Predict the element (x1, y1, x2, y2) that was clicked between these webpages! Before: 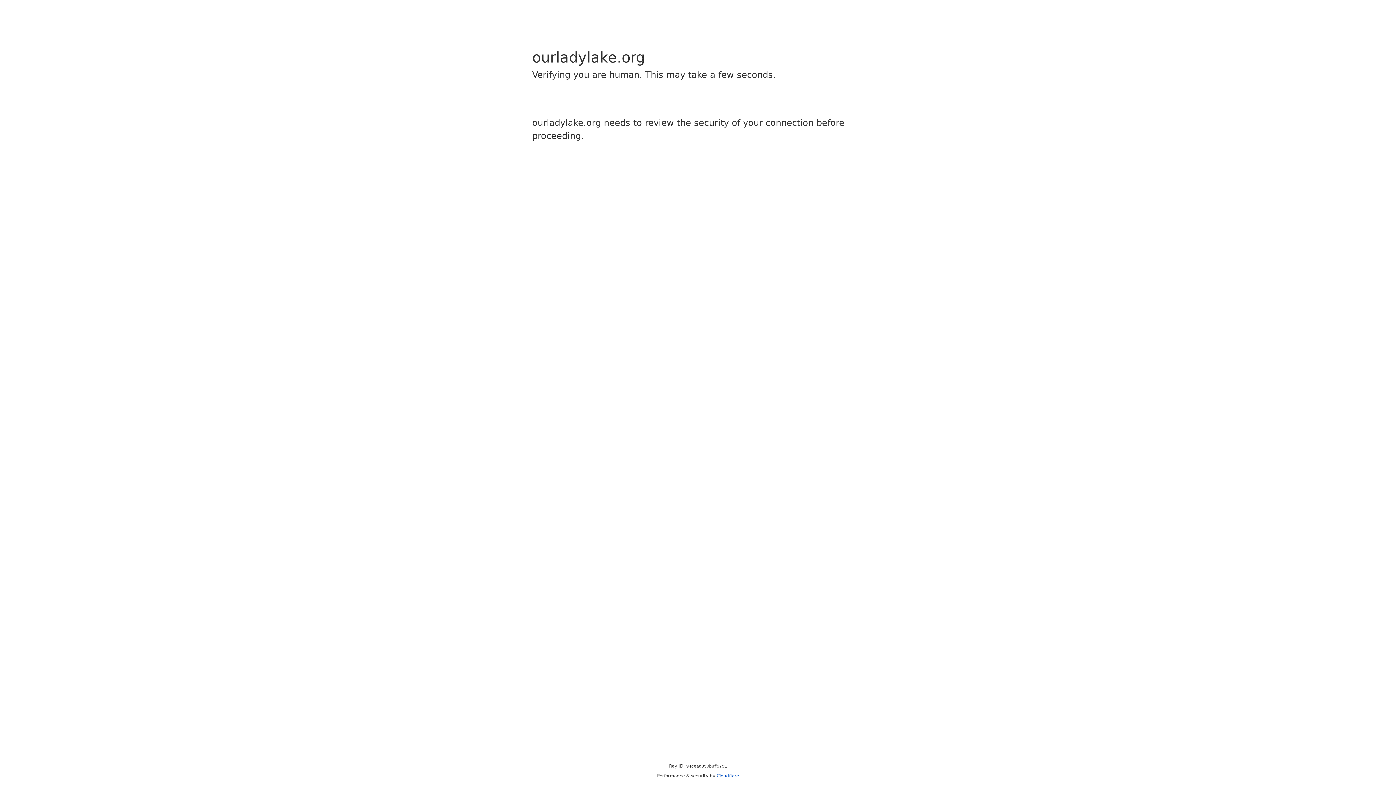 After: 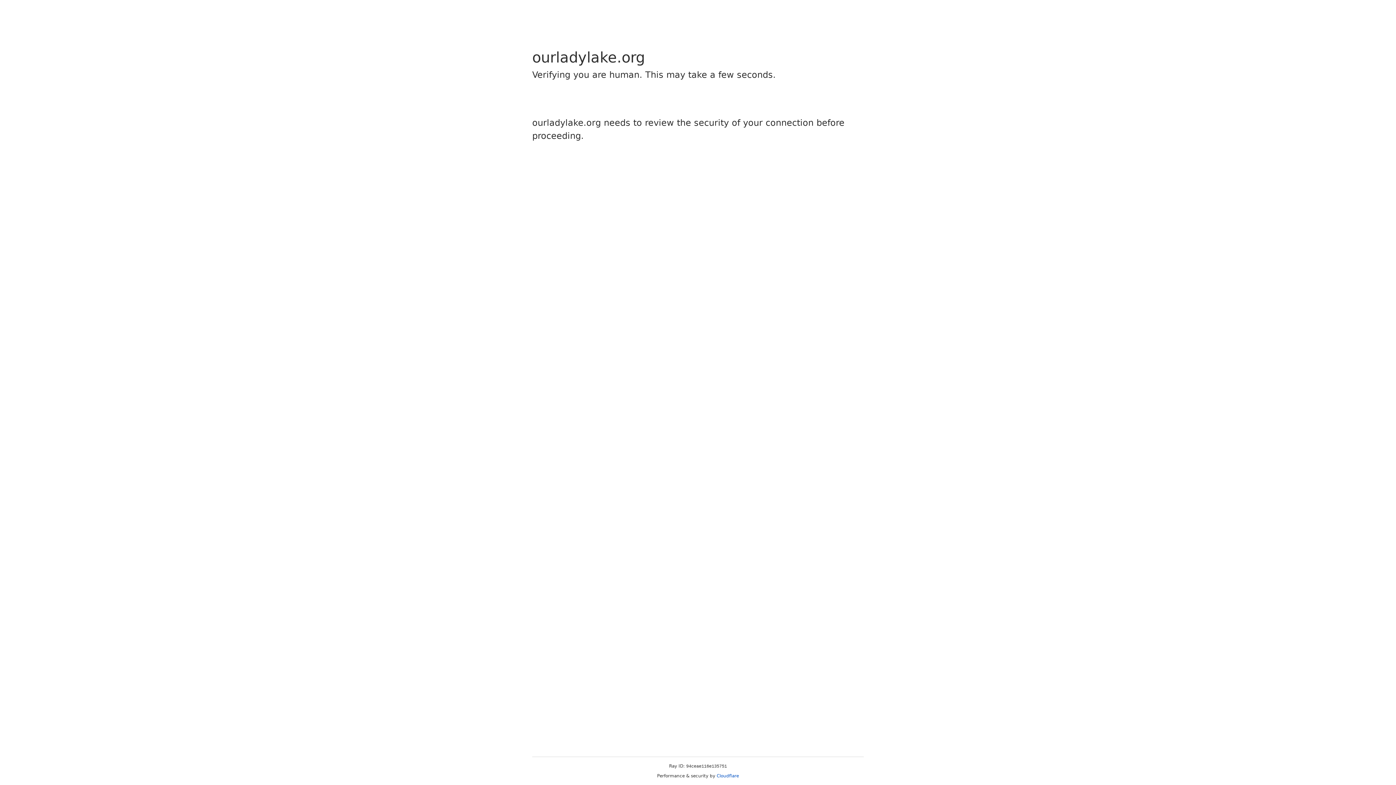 Action: bbox: (716, 773, 739, 778) label: Cloudflare